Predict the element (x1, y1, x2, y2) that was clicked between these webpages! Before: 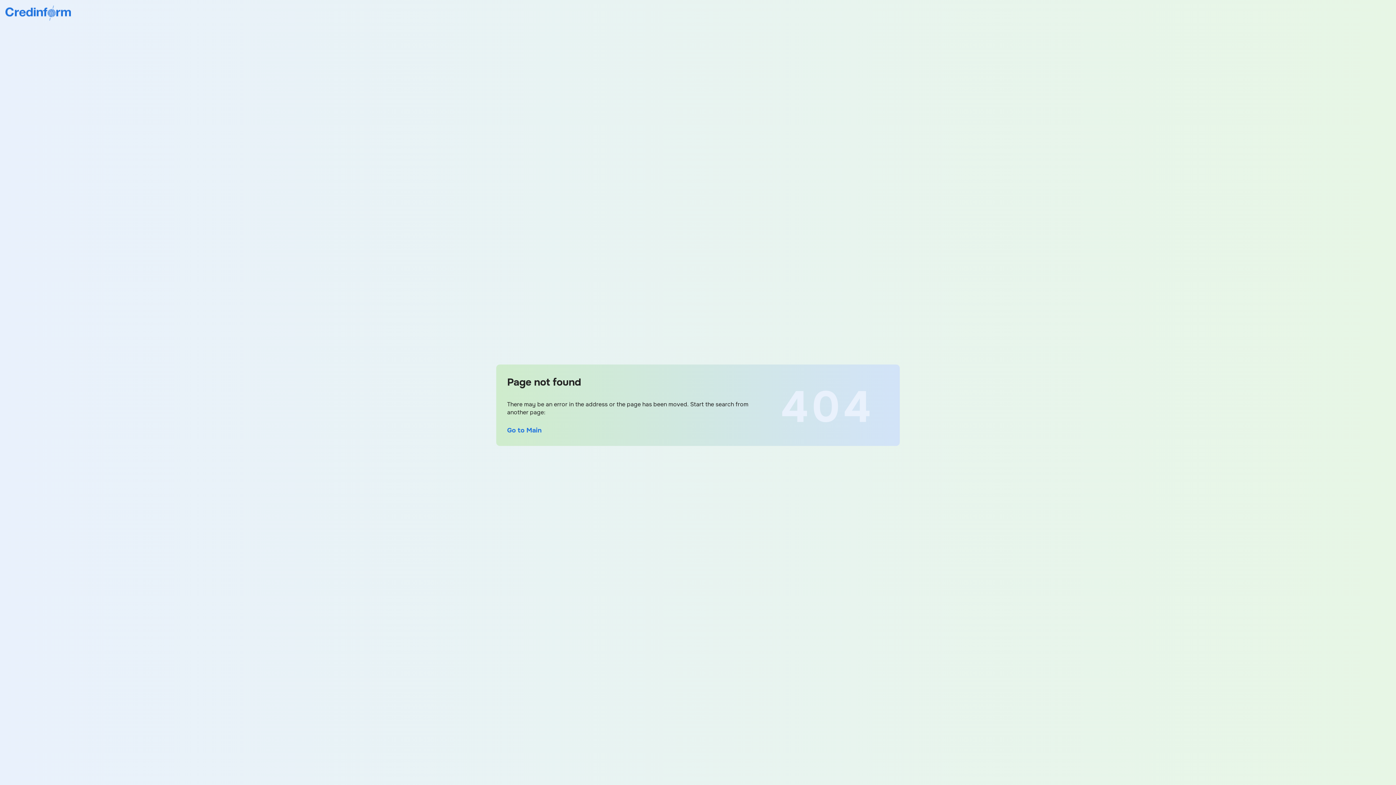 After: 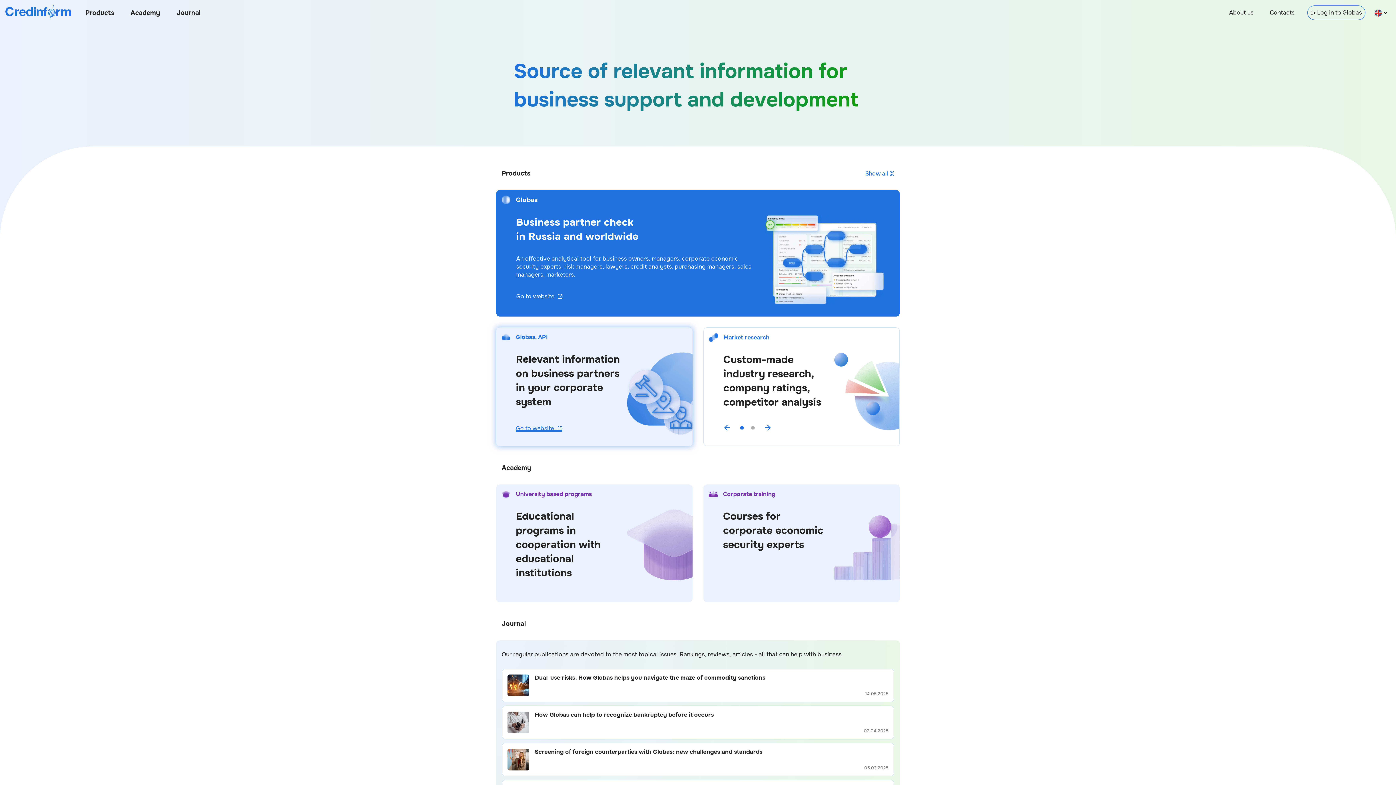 Action: bbox: (507, 426, 541, 434) label: Go to Main